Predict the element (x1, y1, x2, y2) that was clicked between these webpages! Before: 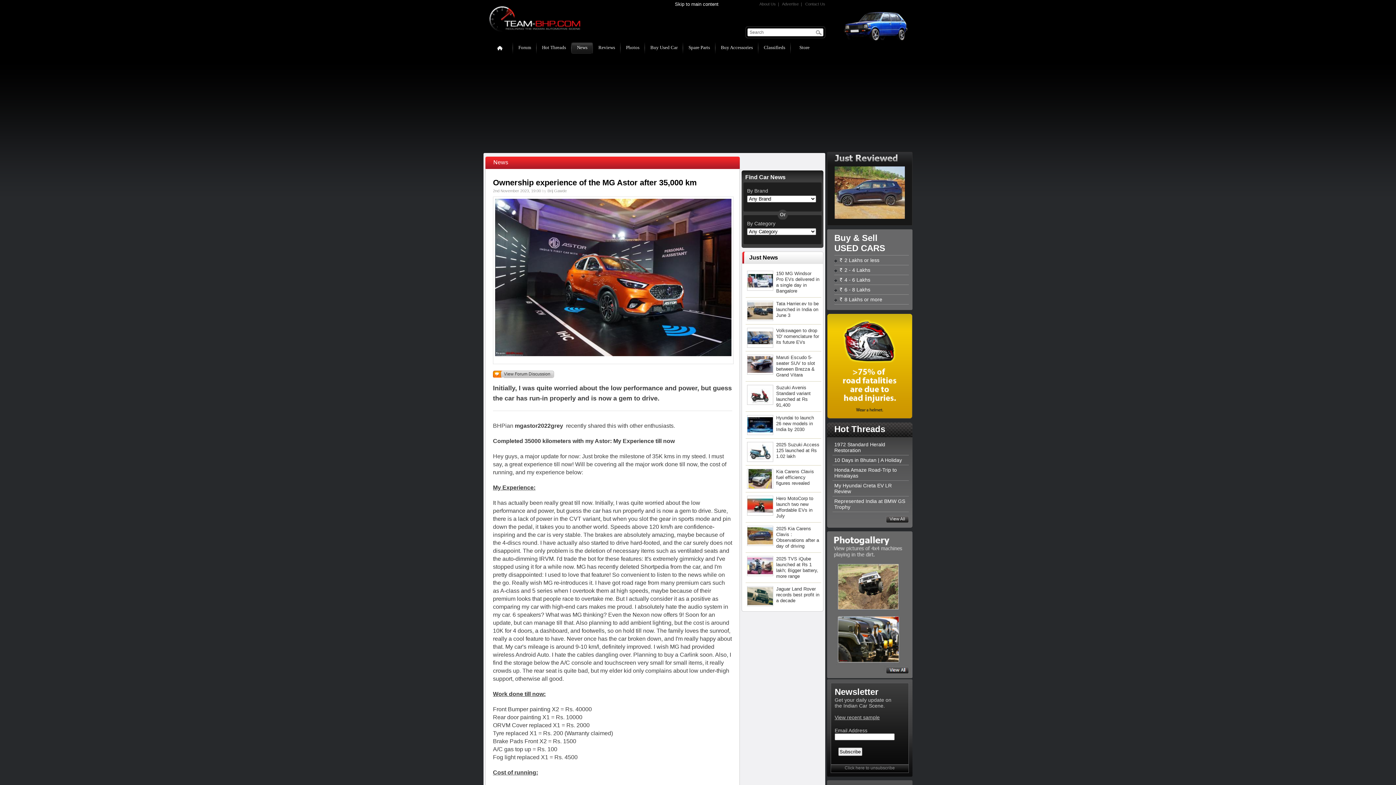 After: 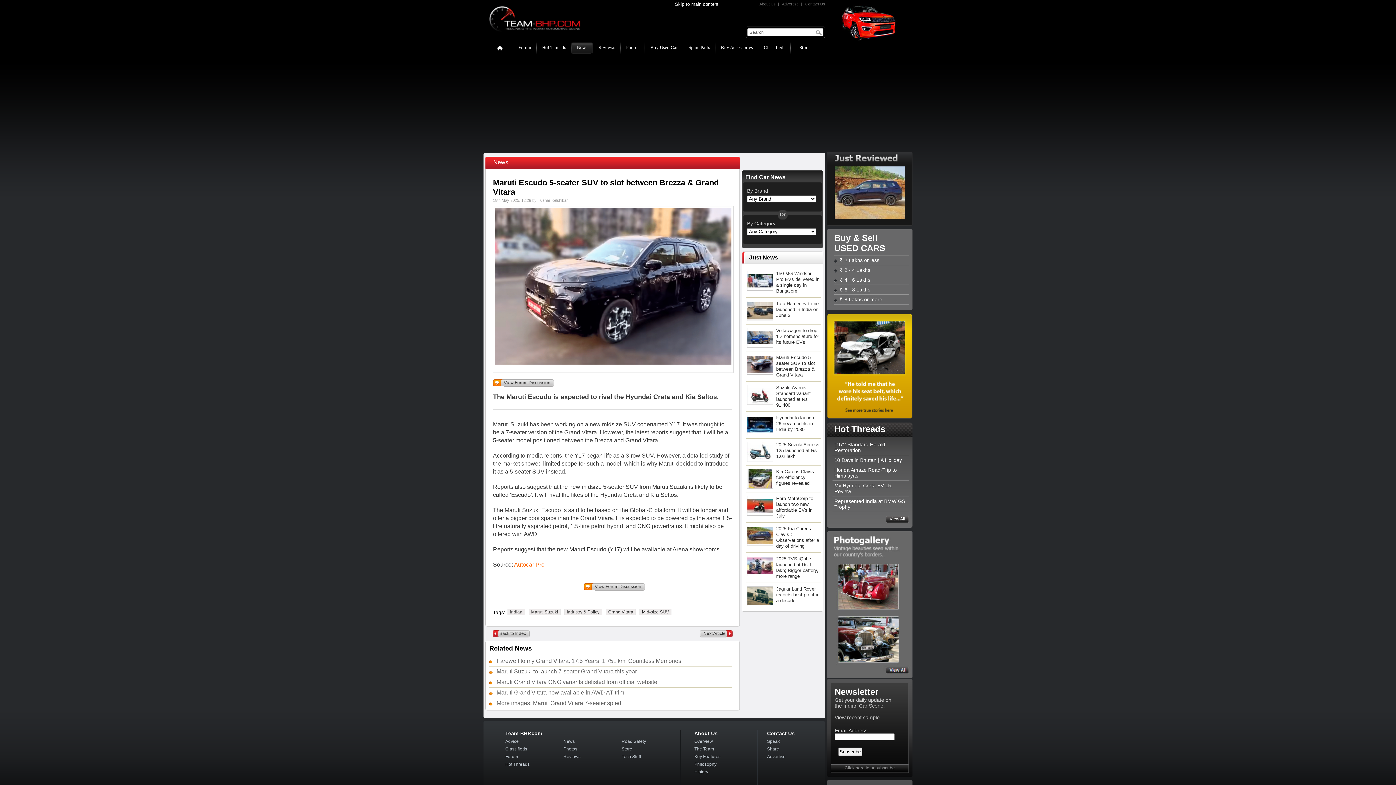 Action: bbox: (747, 354, 820, 378) label: Maruti Escudo 5-seater SUV to slot between Brezza & Grand Vitara